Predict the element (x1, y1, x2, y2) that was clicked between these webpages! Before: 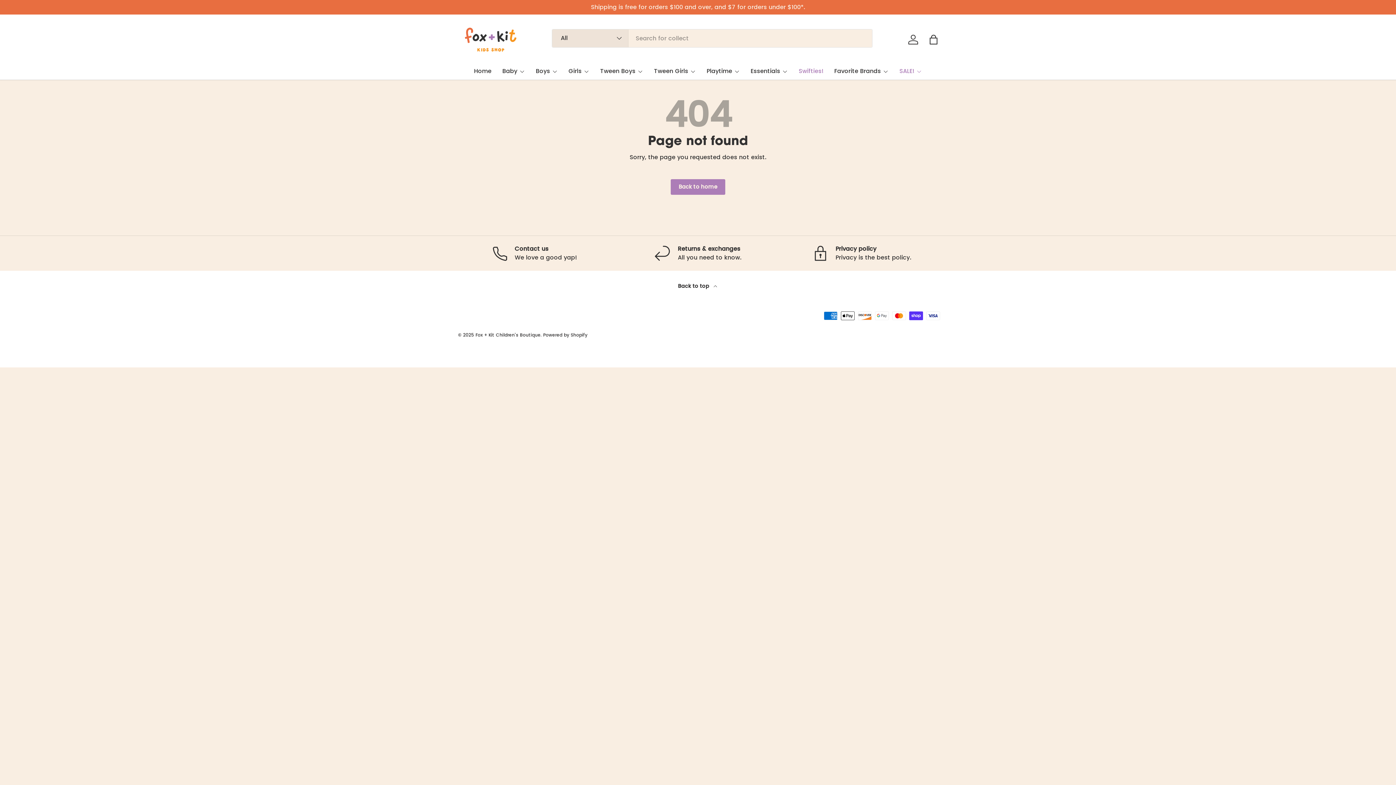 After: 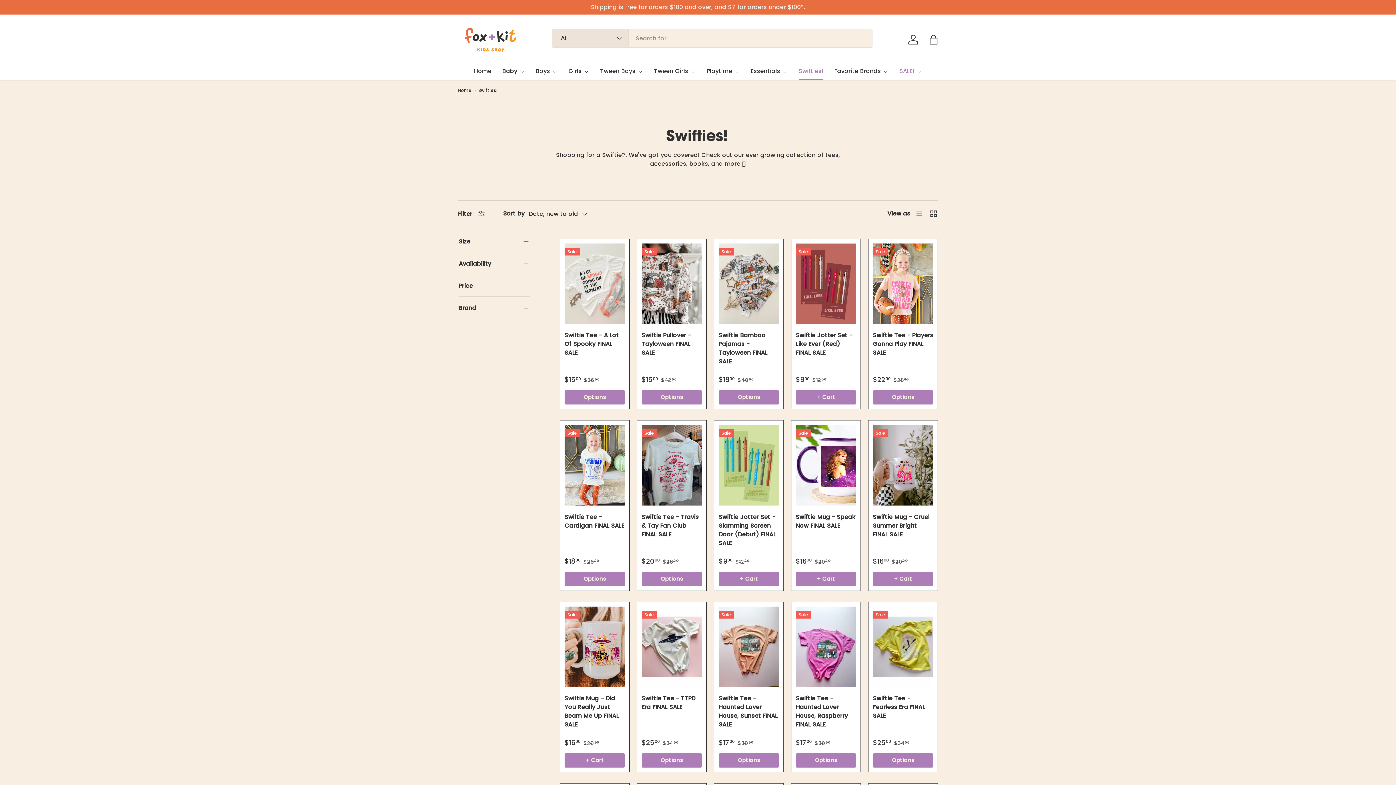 Action: label: Swifties! bbox: (798, 62, 823, 79)